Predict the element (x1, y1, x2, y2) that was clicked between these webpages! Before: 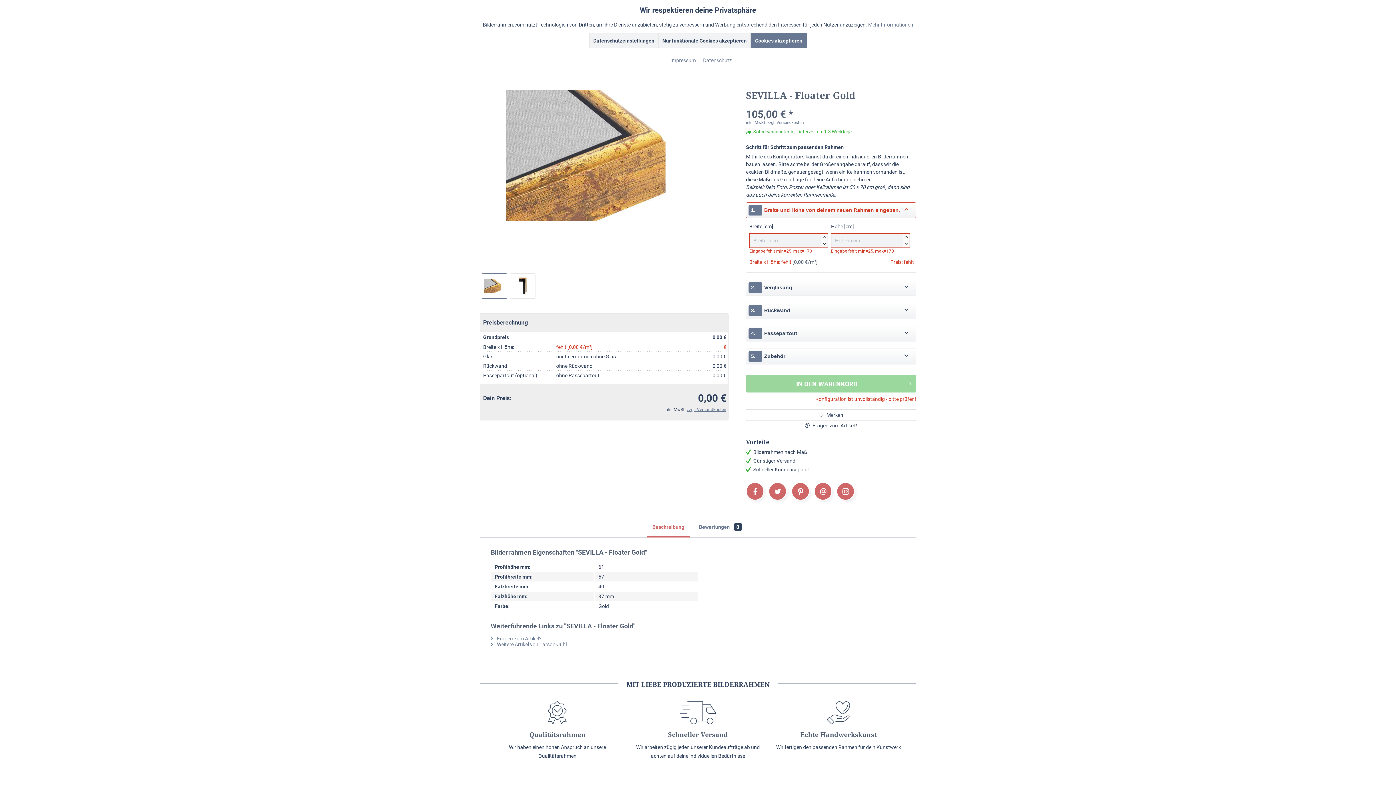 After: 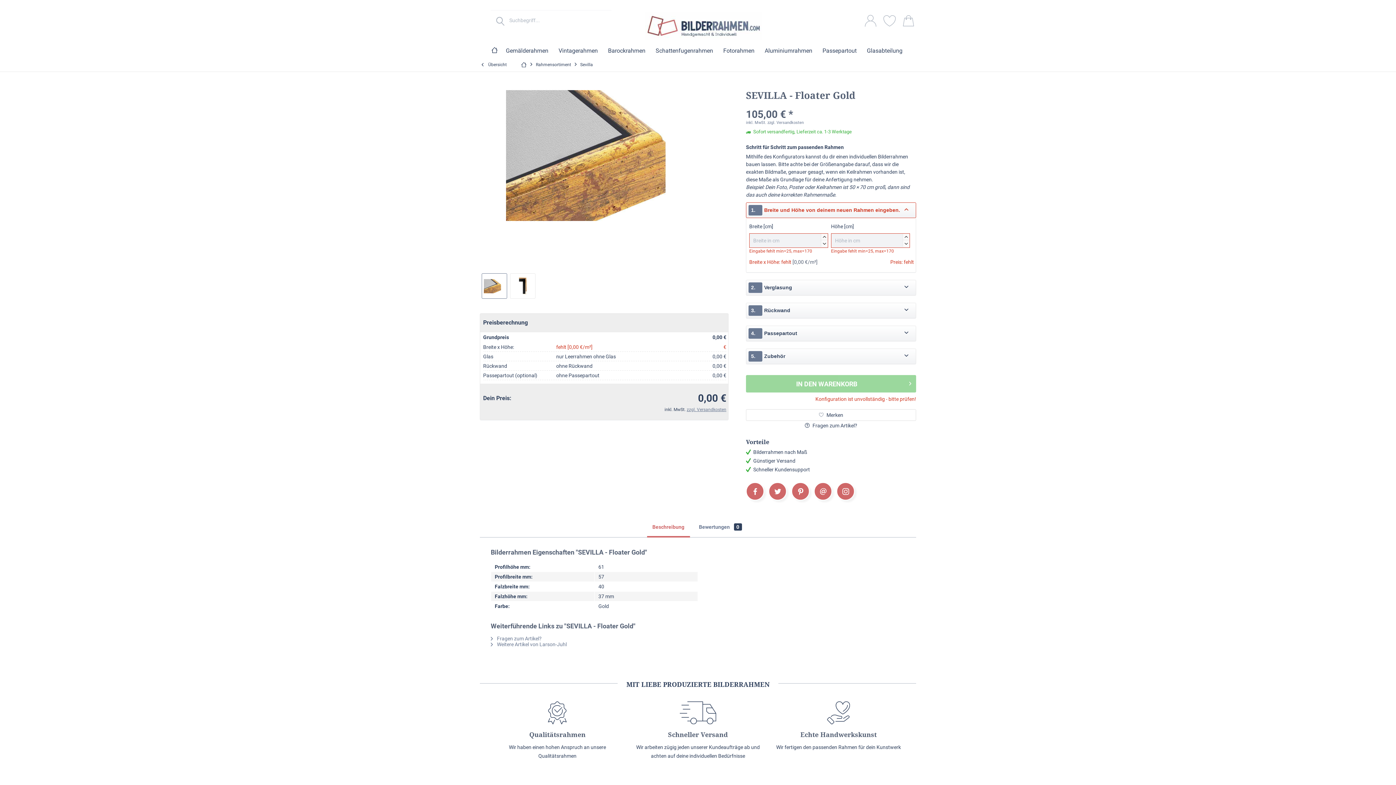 Action: bbox: (658, 33, 750, 48) label: Nur funktionale Cookies akzeptieren